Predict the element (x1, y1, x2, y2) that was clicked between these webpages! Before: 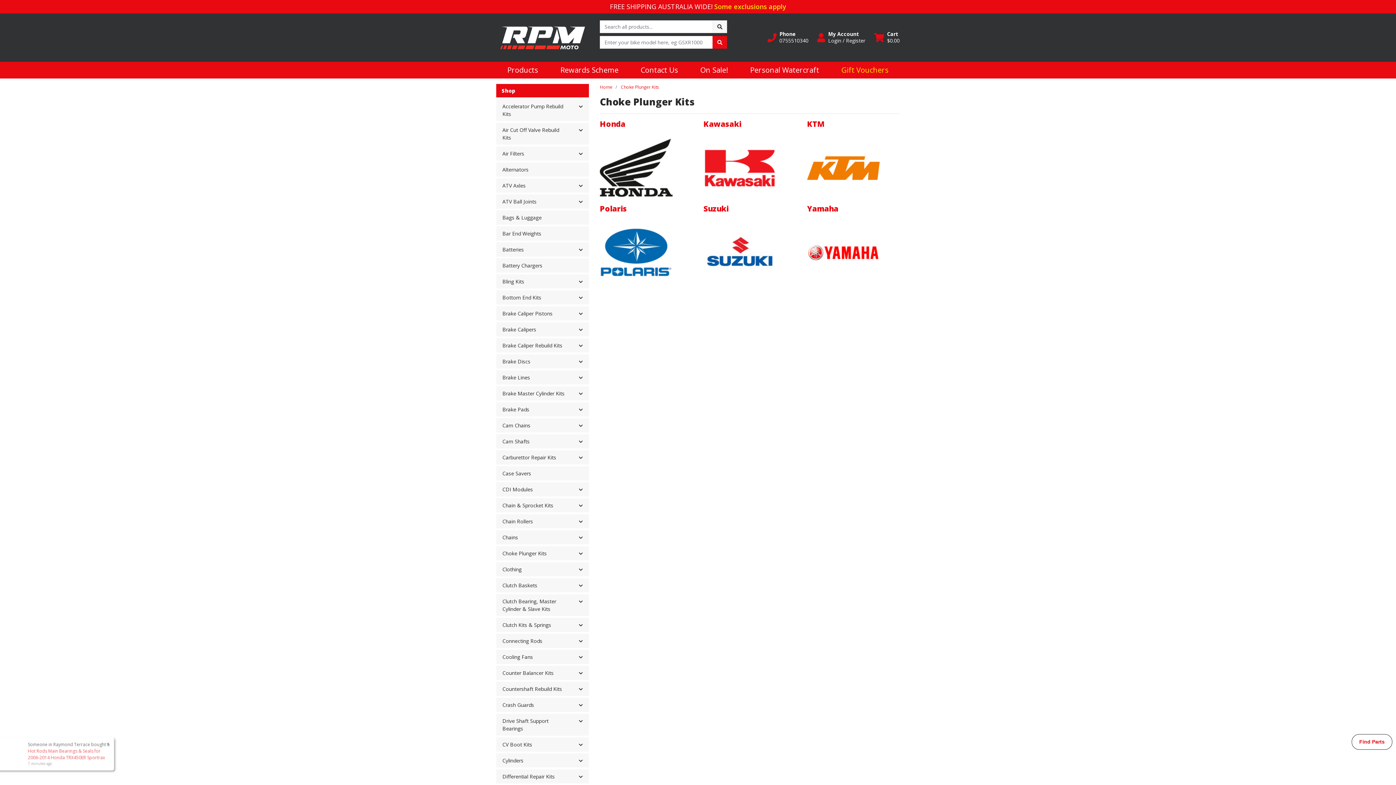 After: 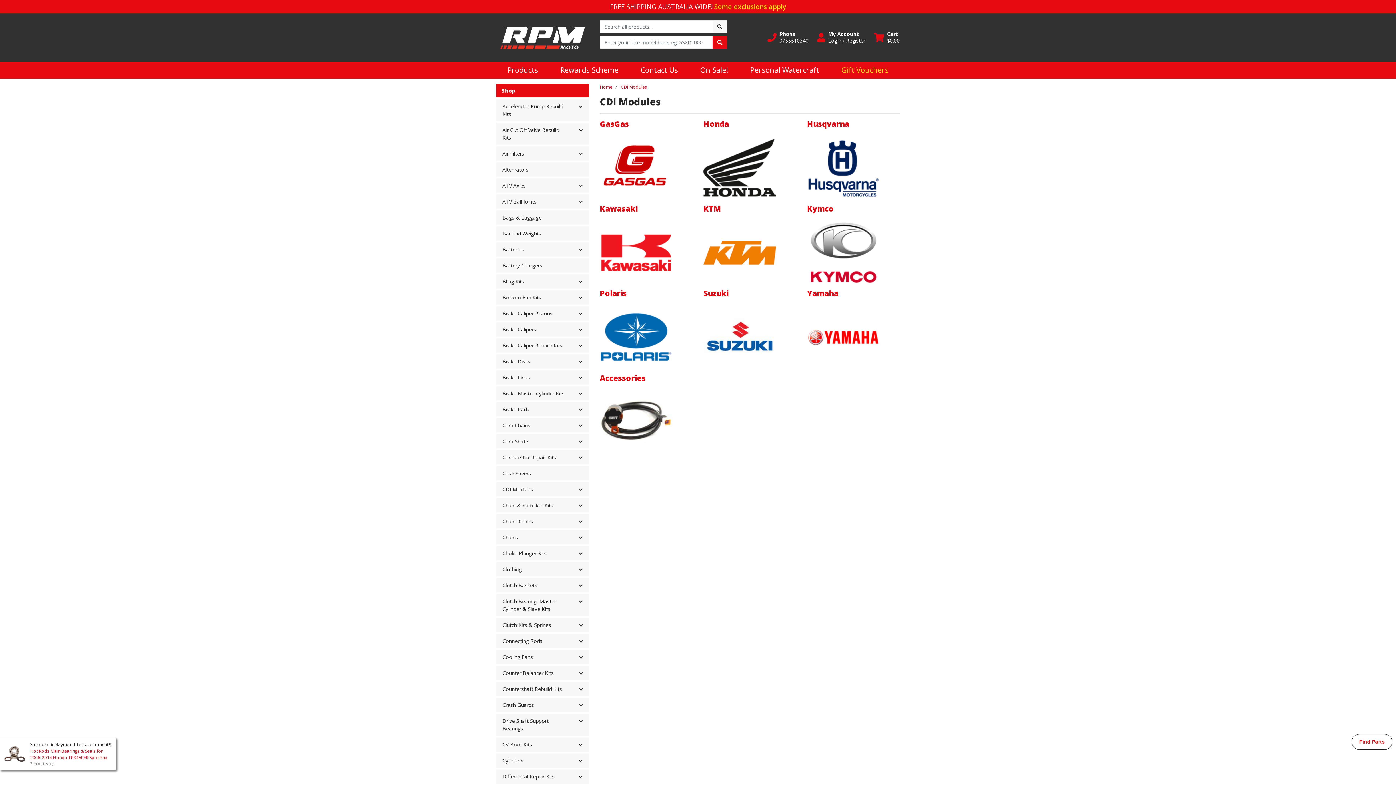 Action: bbox: (496, 482, 573, 496) label: CDI Modules